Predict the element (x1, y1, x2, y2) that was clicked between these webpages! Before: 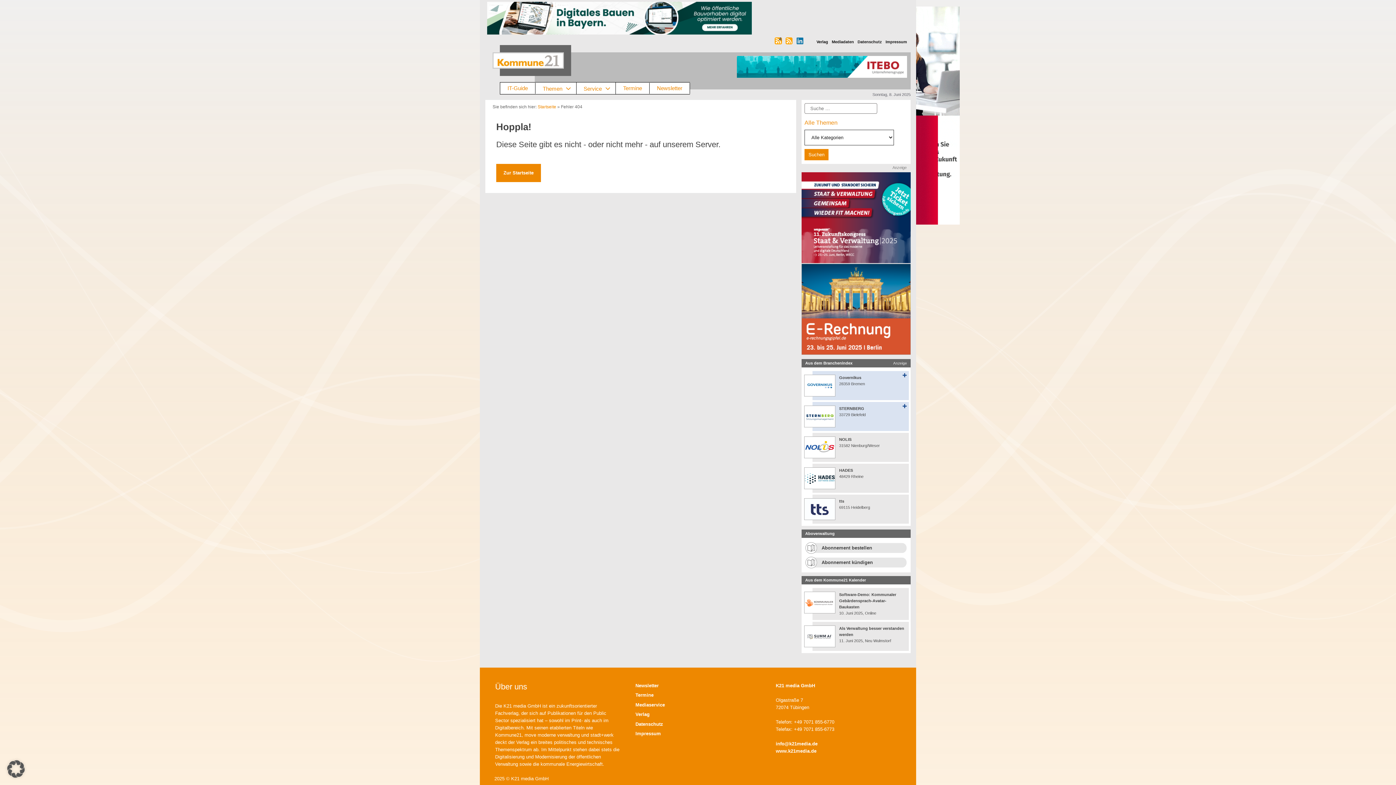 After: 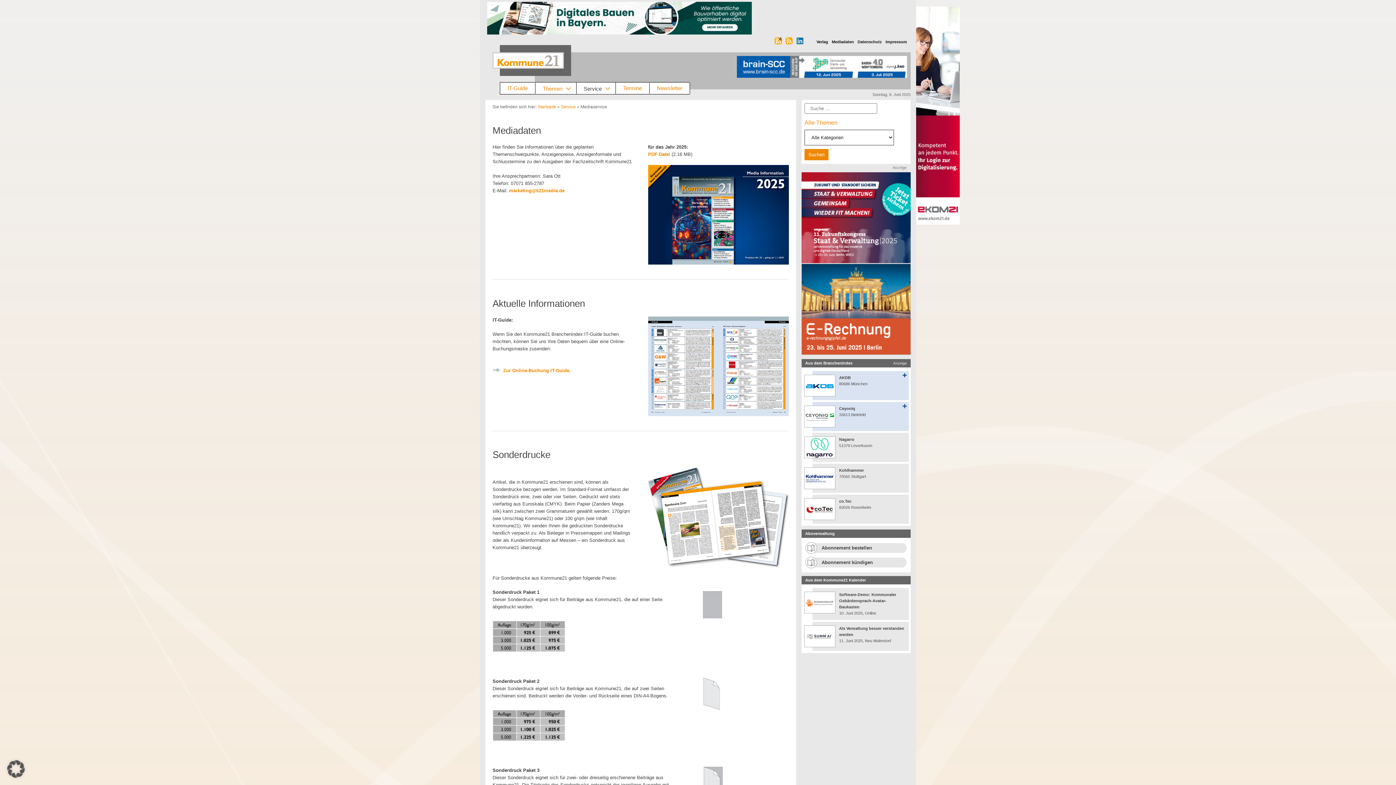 Action: bbox: (635, 702, 665, 707) label: Mediaservice